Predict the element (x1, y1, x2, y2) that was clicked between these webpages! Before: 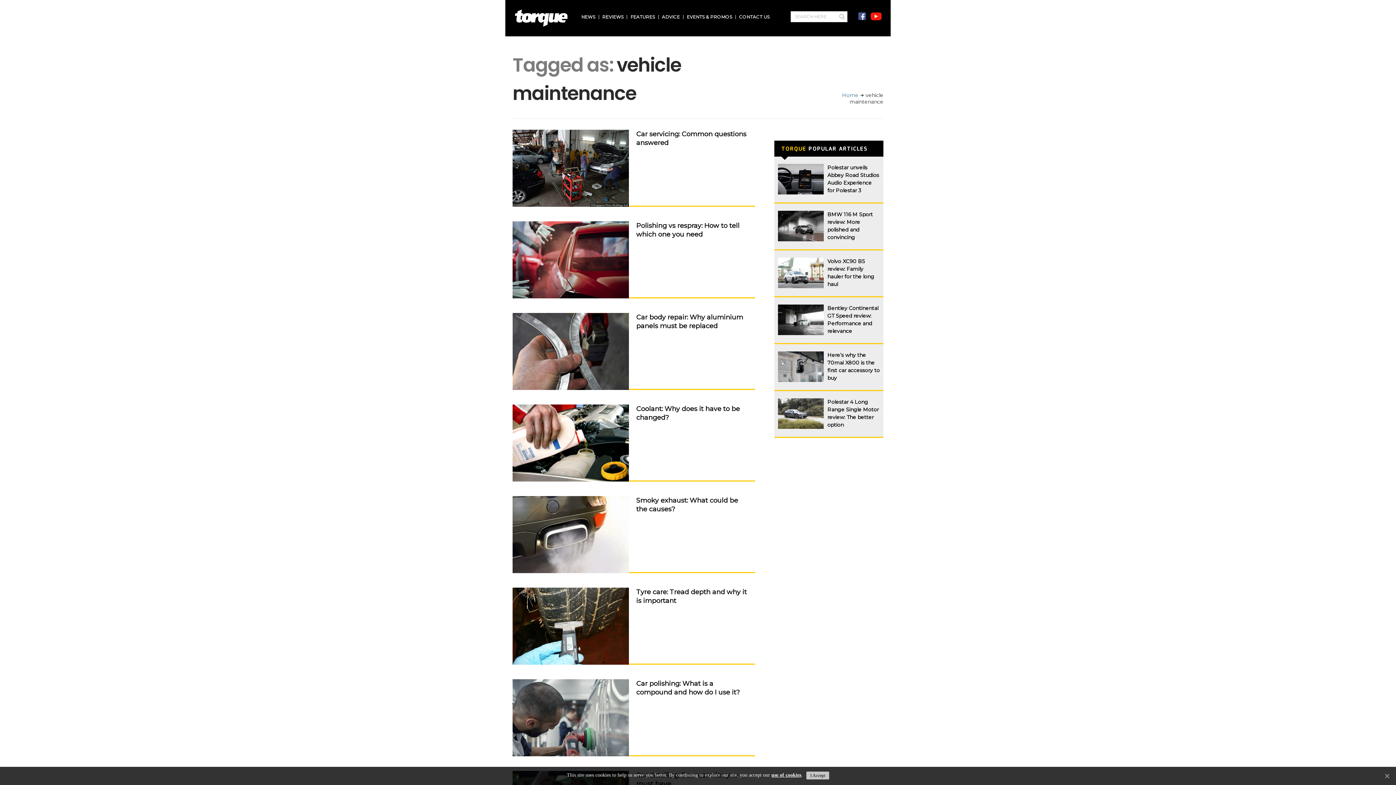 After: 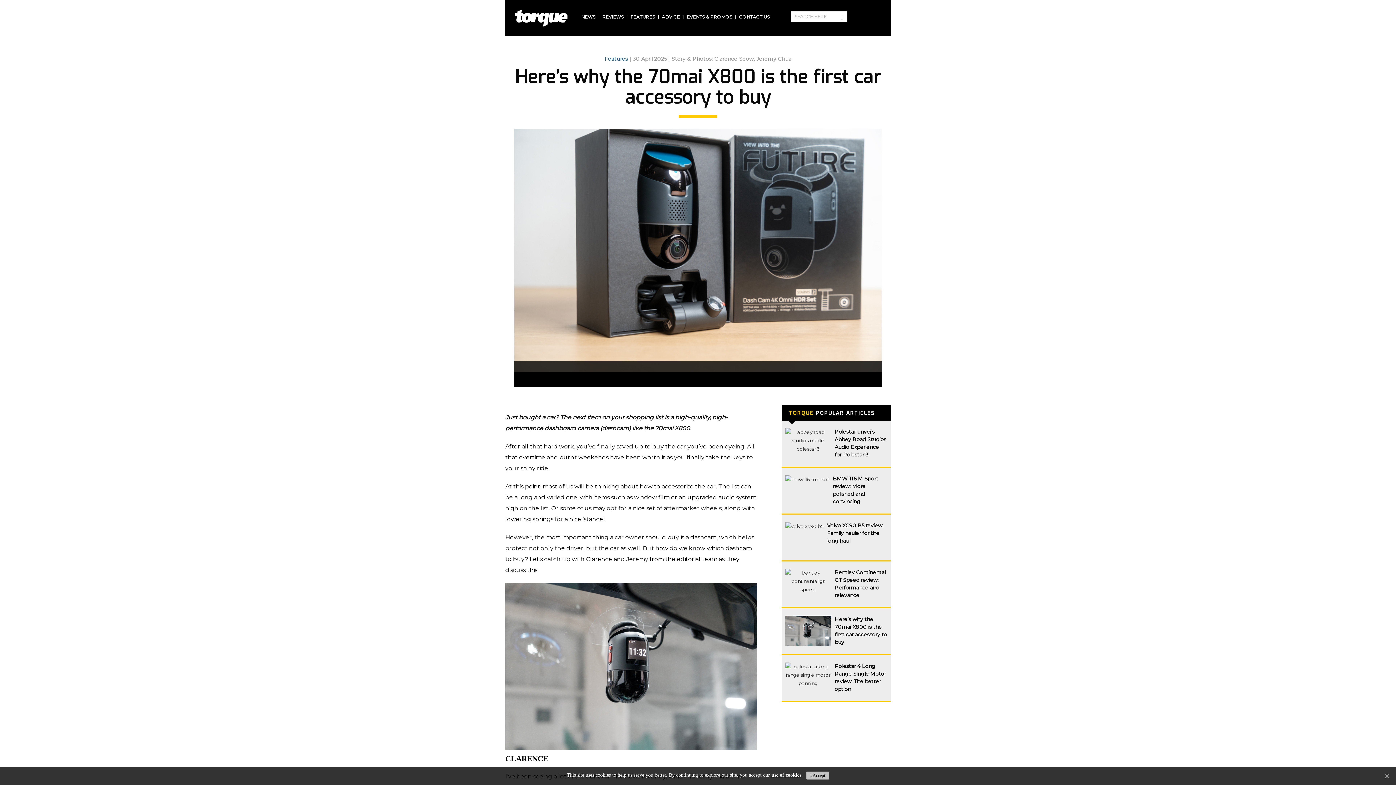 Action: bbox: (778, 363, 823, 369)